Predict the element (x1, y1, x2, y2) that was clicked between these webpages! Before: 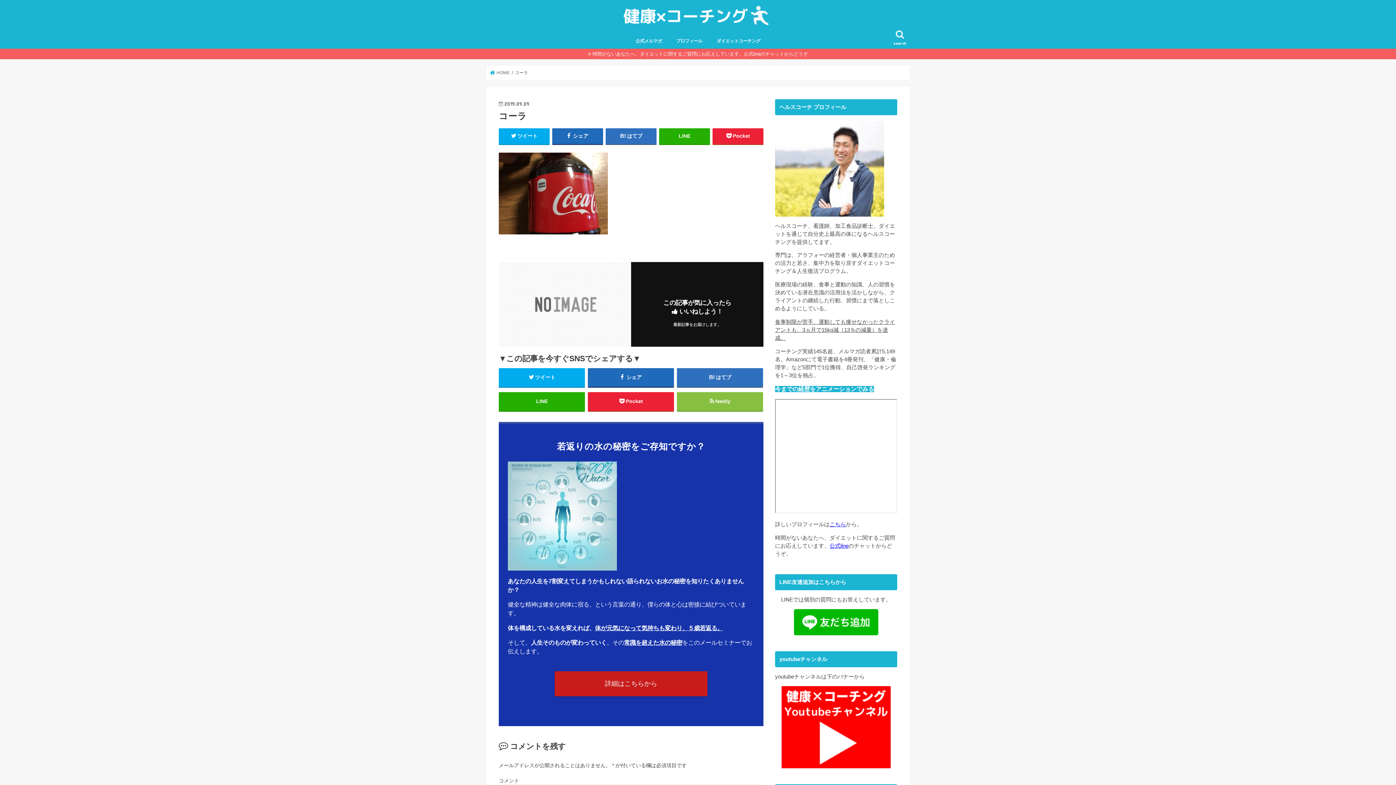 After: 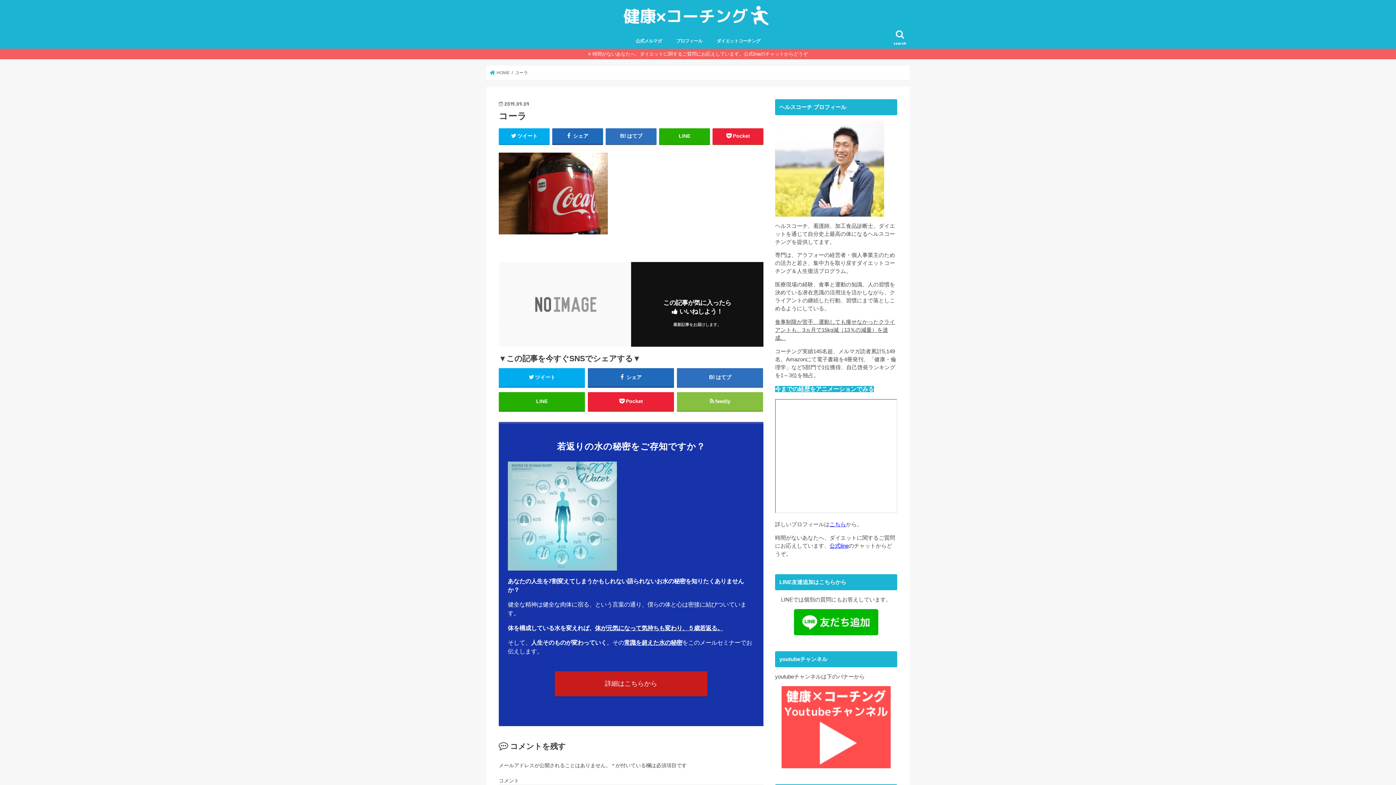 Action: bbox: (775, 686, 897, 768)